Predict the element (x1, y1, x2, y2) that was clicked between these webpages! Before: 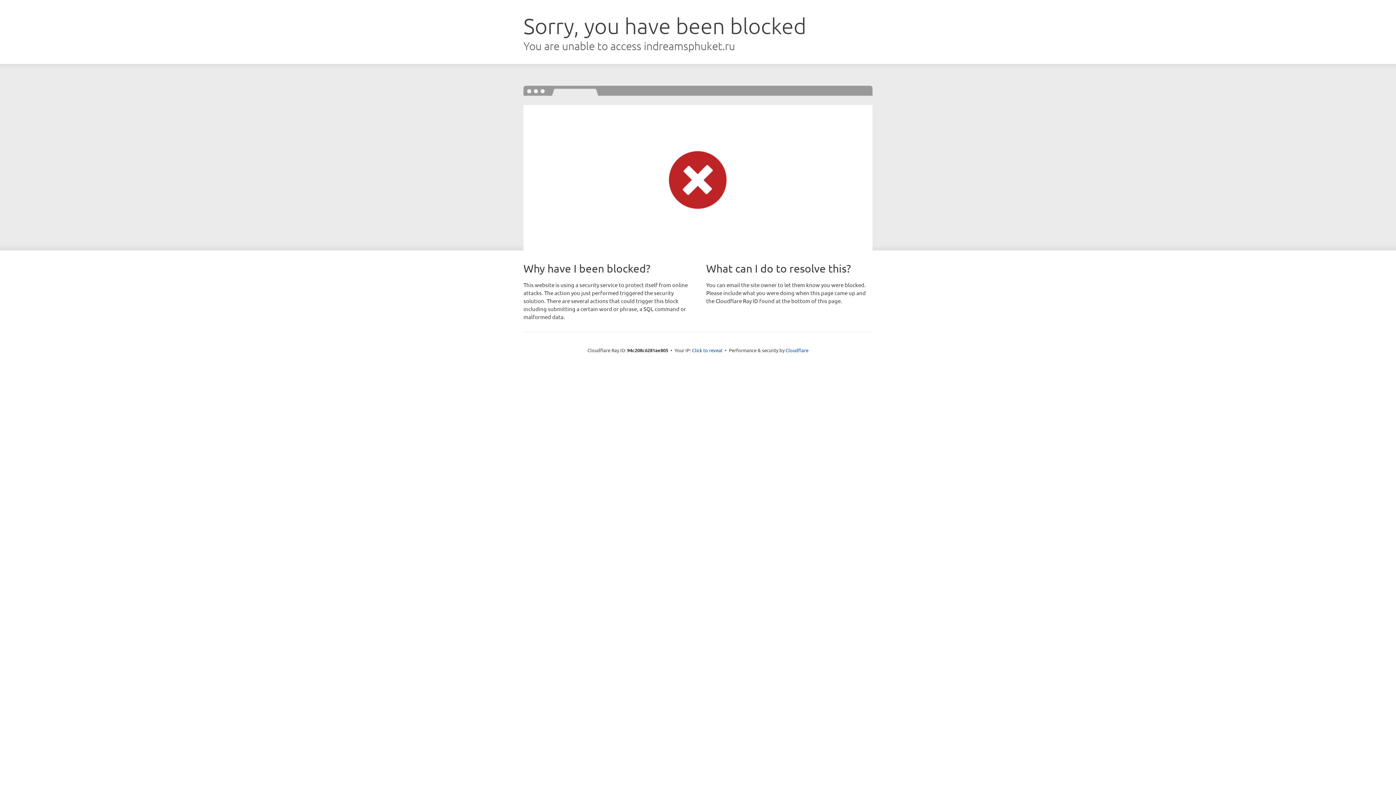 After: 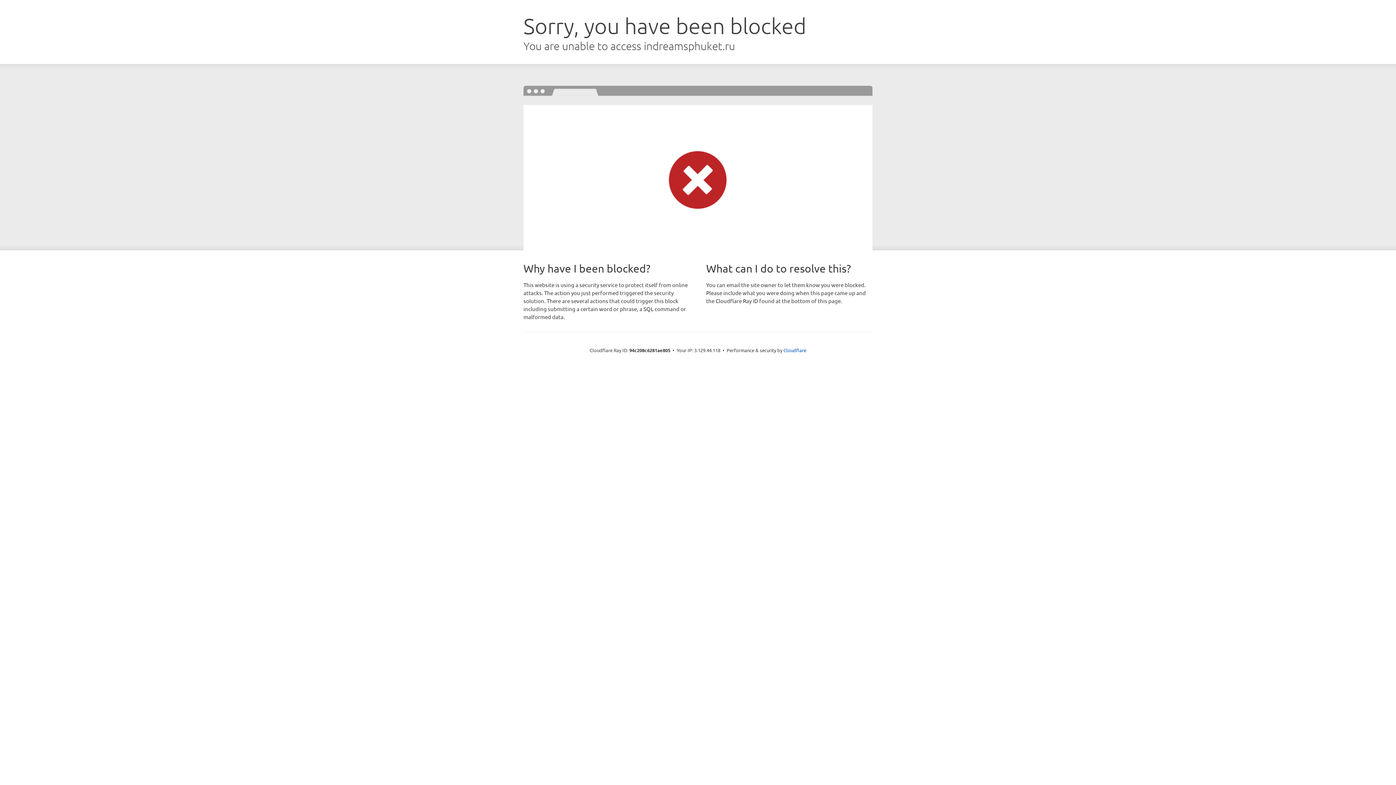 Action: bbox: (692, 346, 722, 353) label: Click to reveal